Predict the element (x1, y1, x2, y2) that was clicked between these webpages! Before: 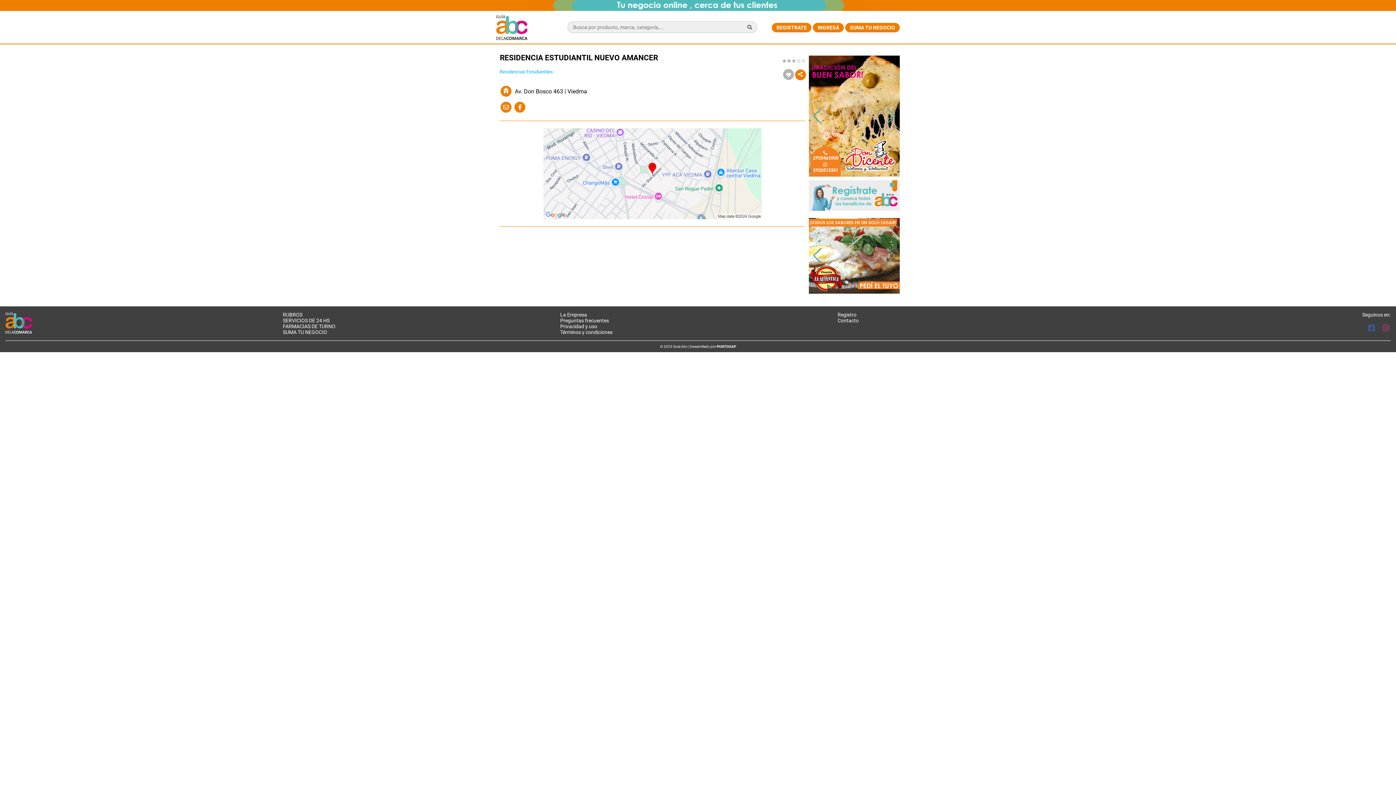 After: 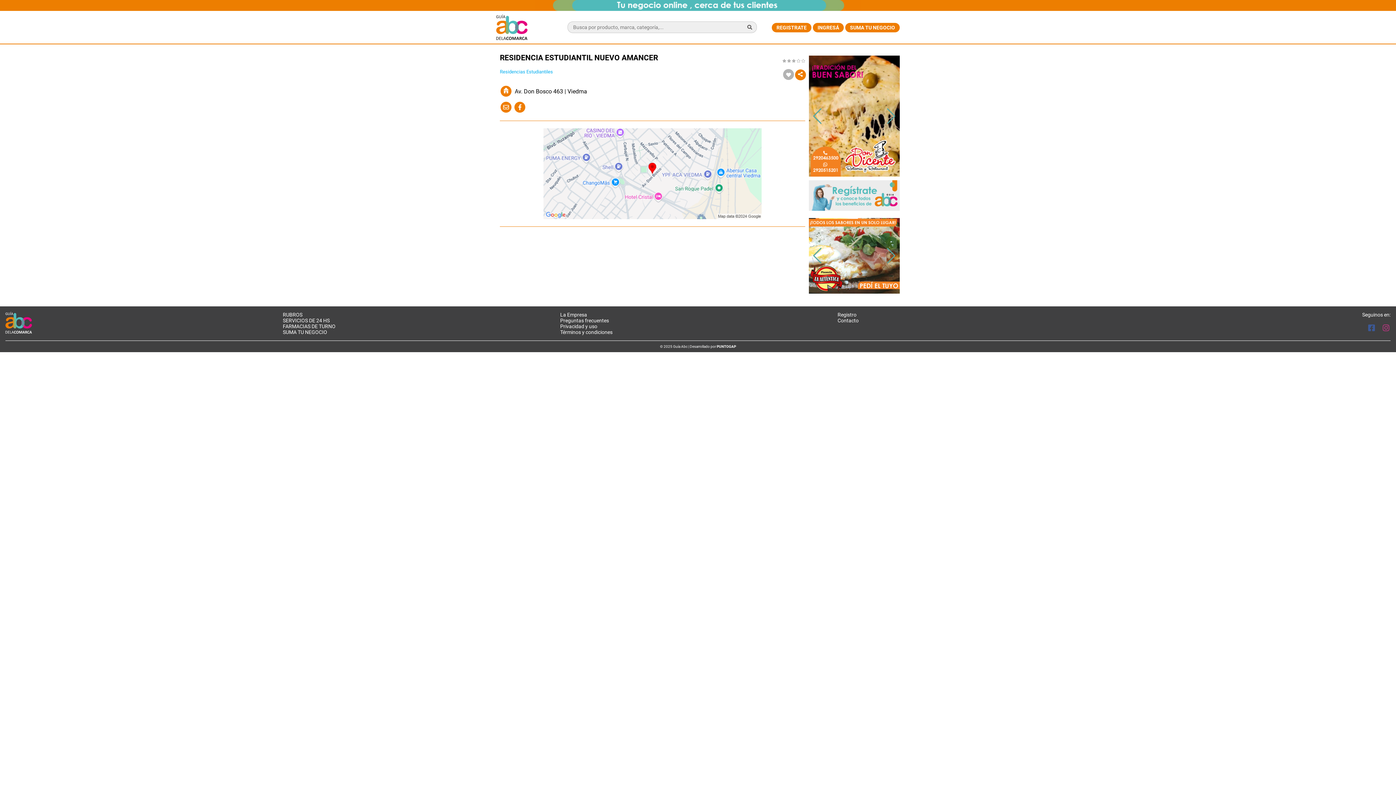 Action: label: Next slide bbox: (886, 248, 896, 264)